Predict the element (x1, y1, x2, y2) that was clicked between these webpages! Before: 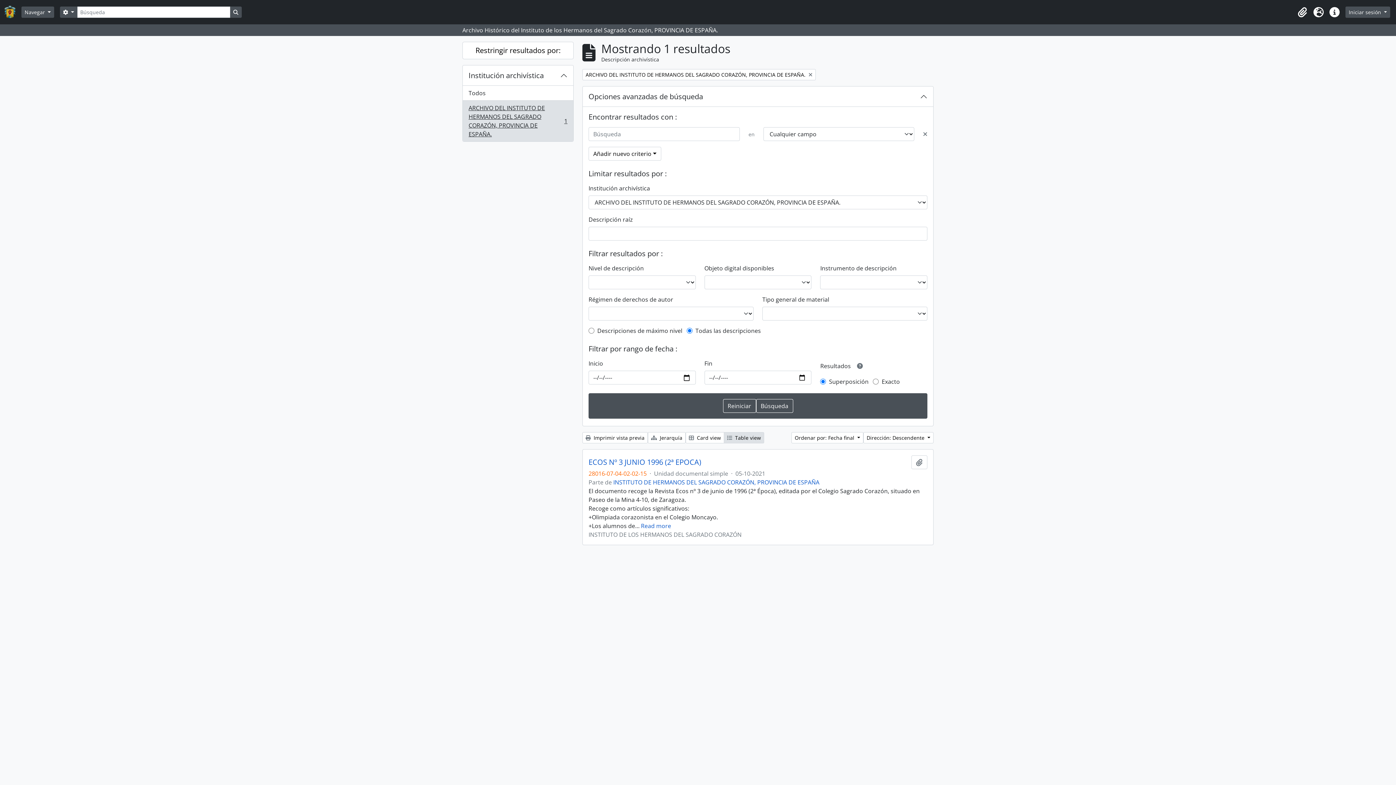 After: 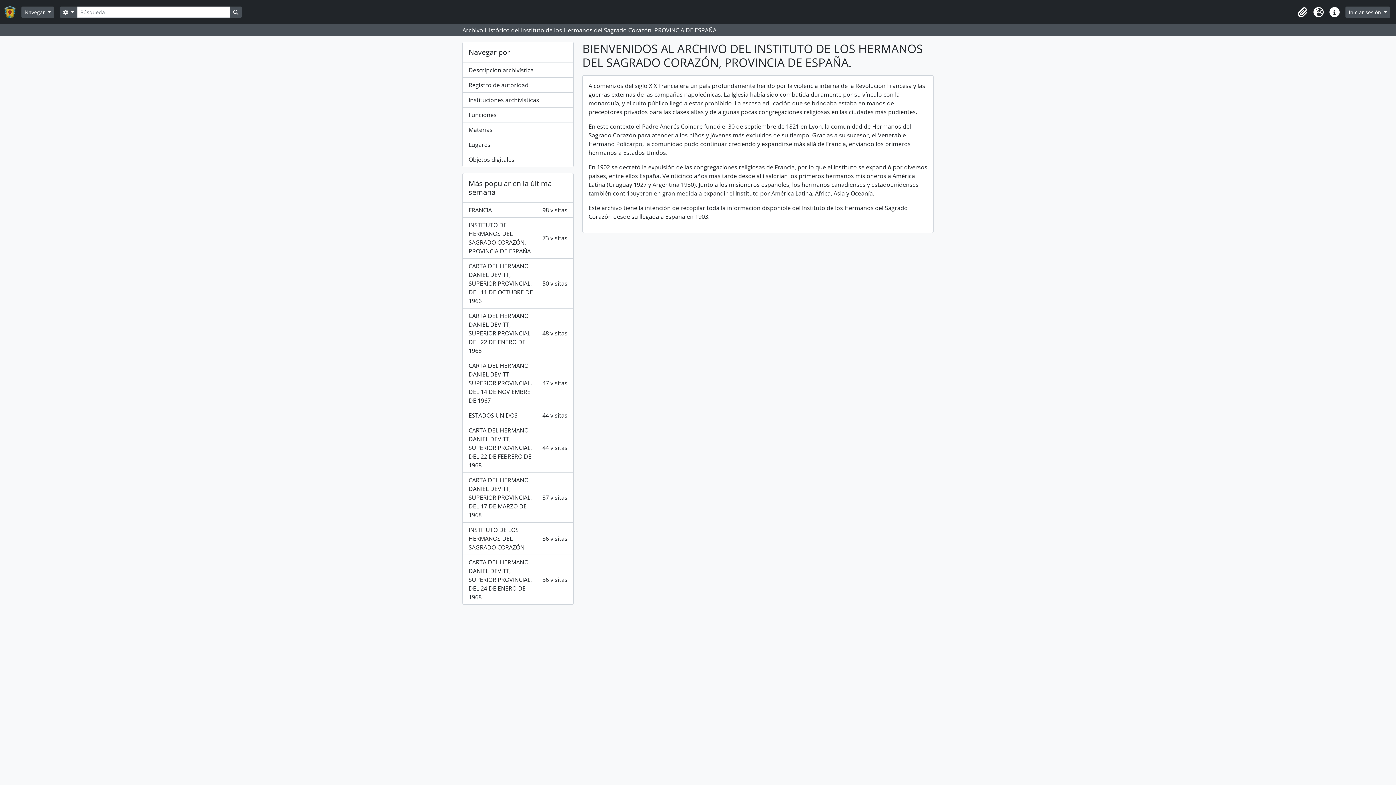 Action: bbox: (4, 2, 21, 21)